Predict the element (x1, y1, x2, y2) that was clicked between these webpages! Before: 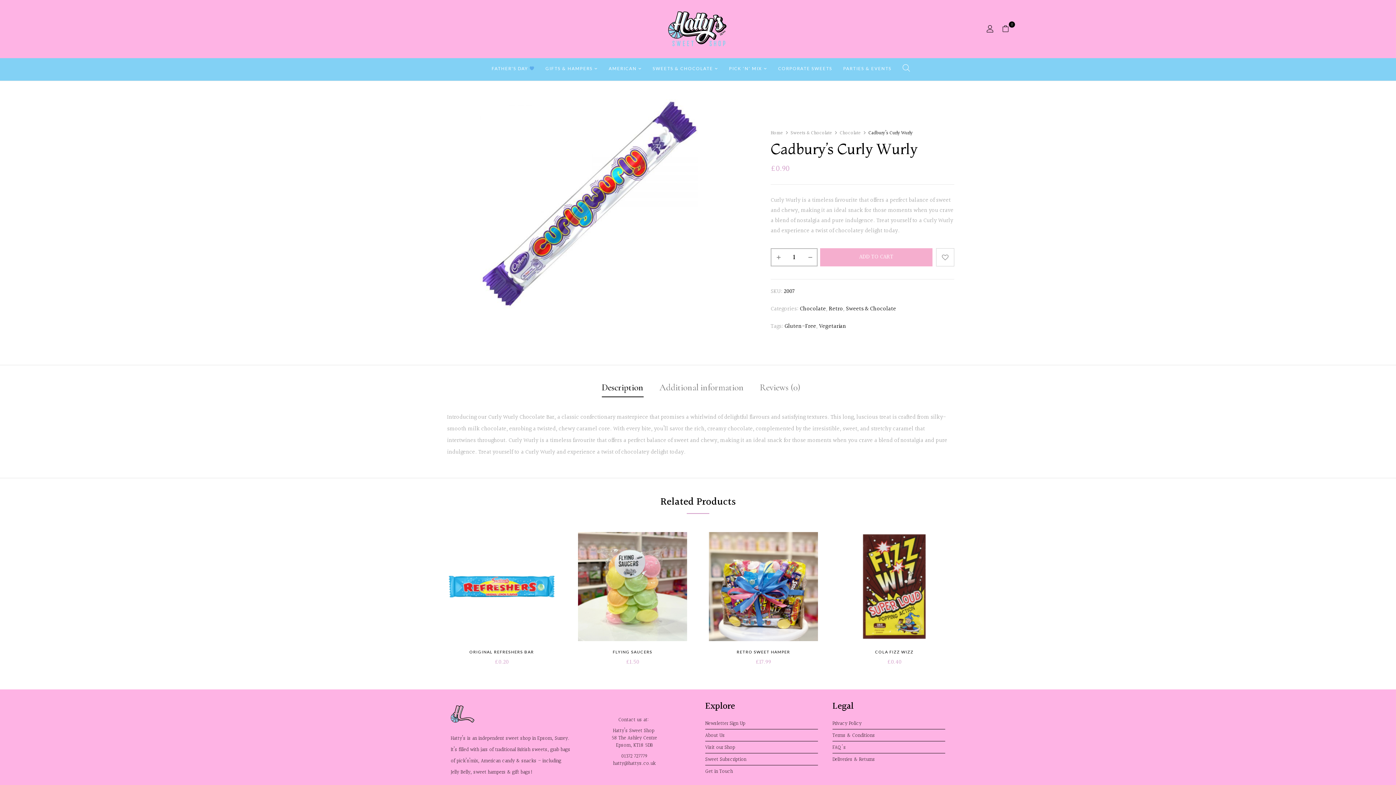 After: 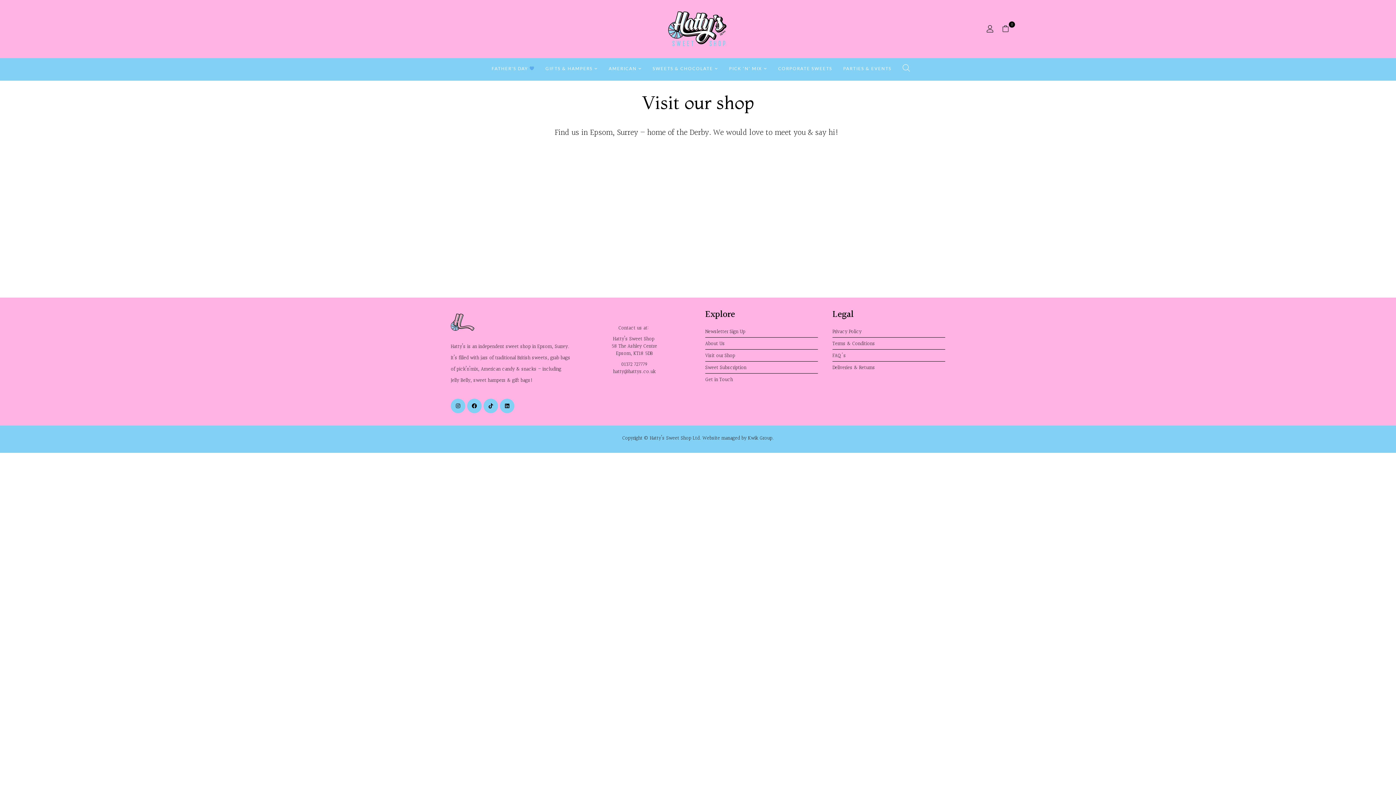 Action: bbox: (705, 742, 818, 753) label: Visit our Shop